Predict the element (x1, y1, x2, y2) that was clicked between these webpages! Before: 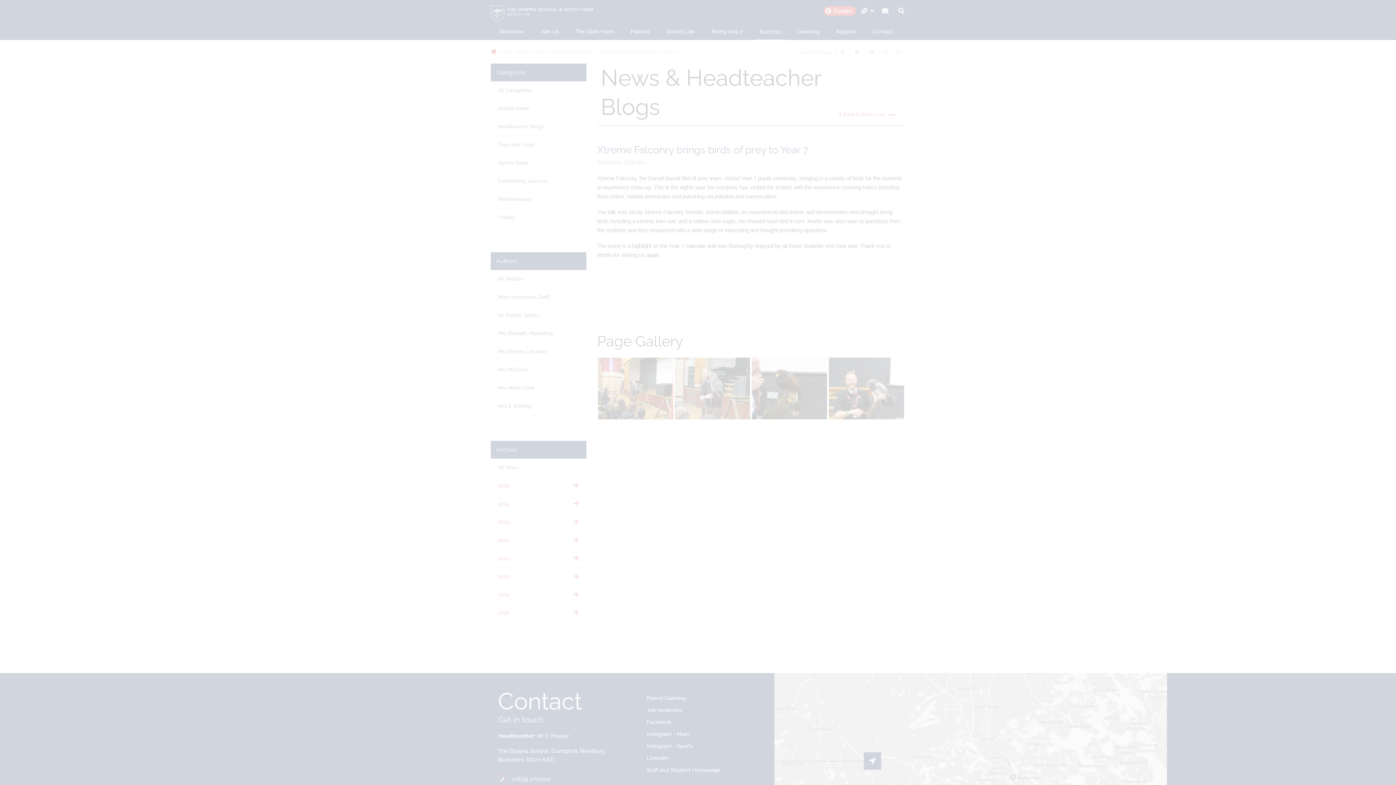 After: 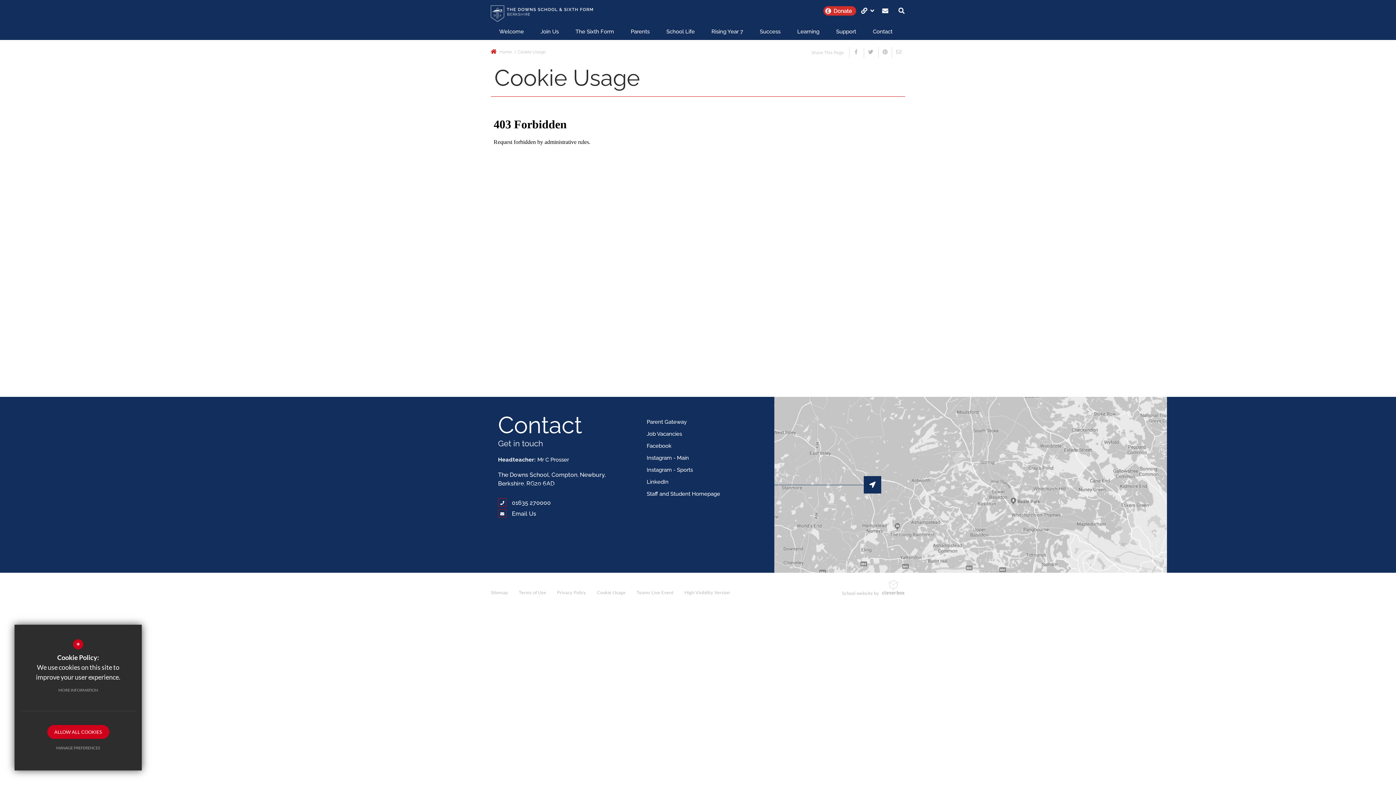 Action: bbox: (51, 683, 105, 697) label: MORE INFORMATION